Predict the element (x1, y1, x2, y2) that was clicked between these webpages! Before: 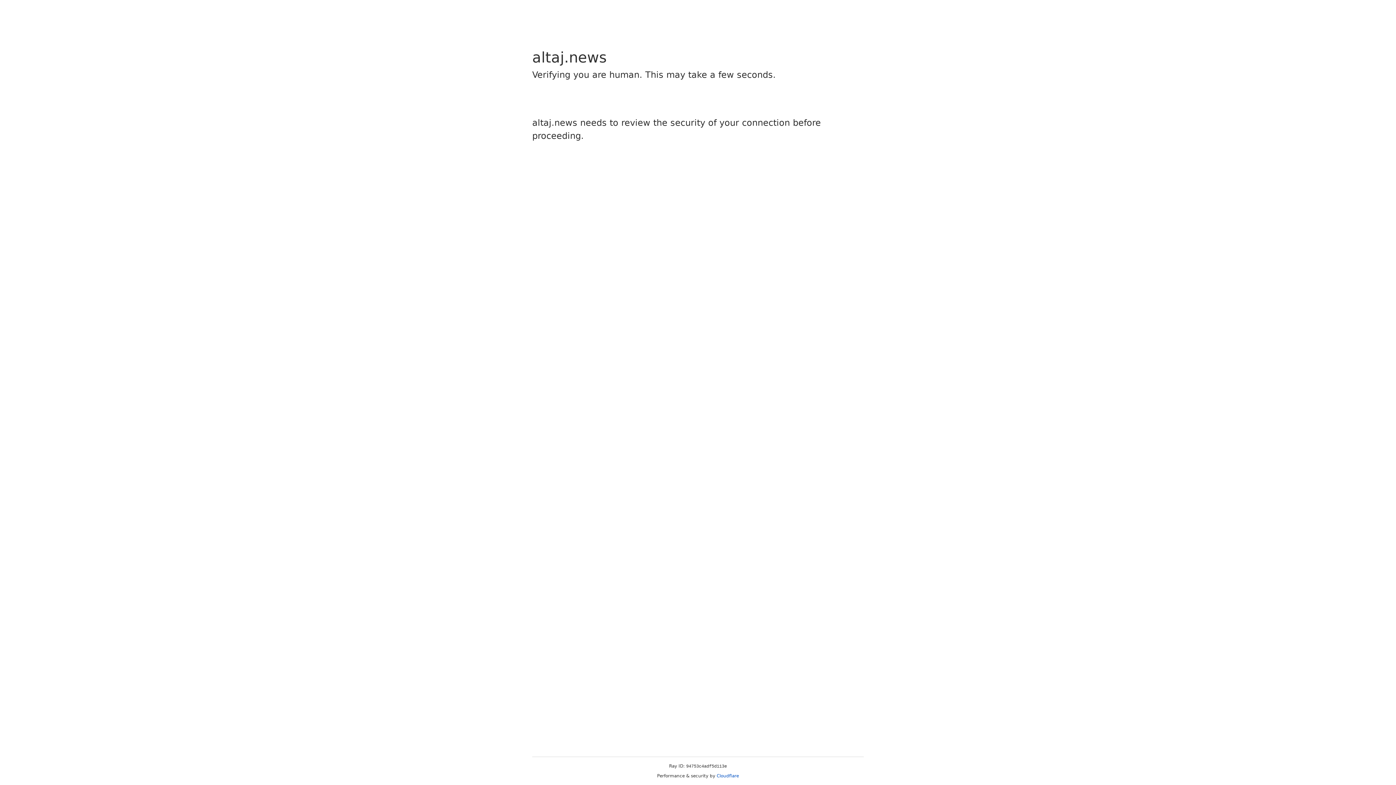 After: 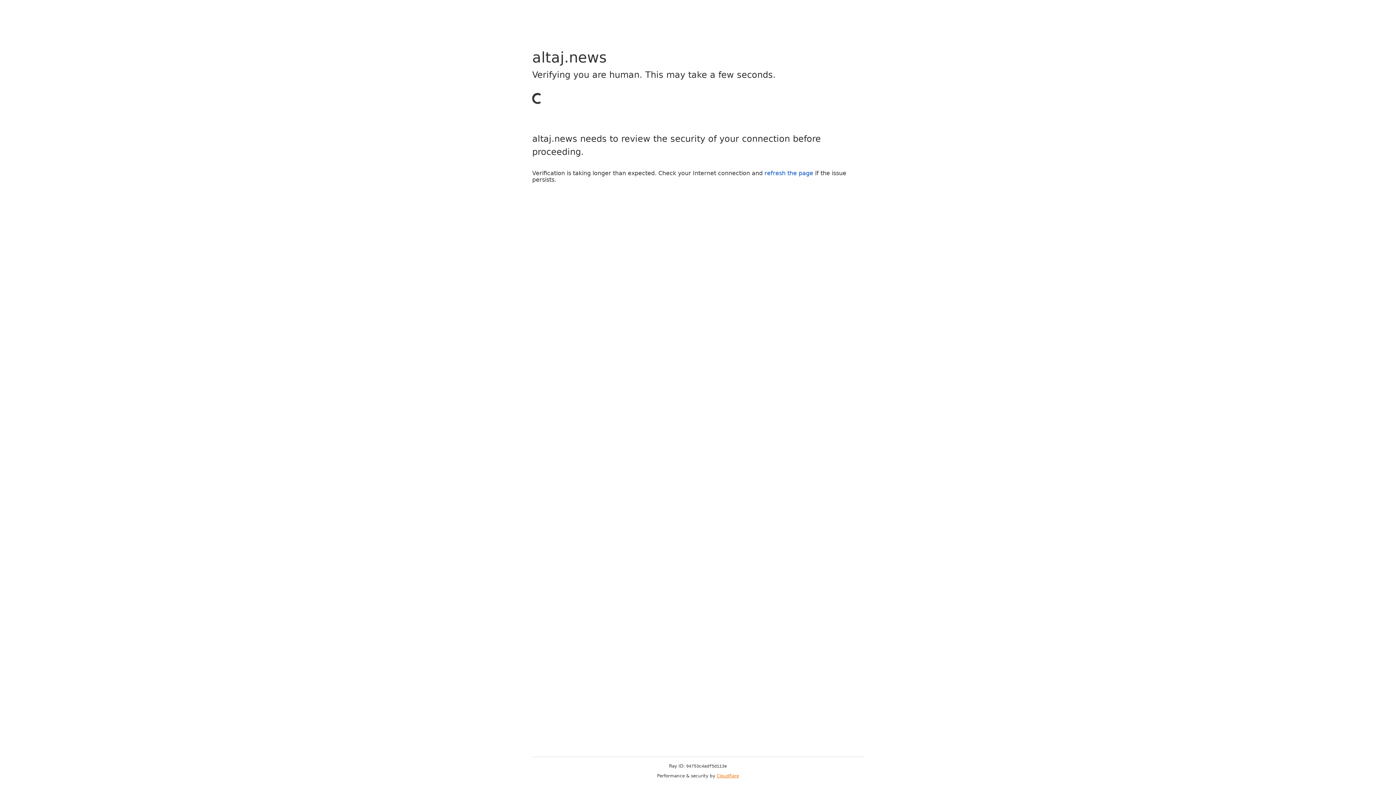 Action: label: Cloudflare bbox: (716, 773, 739, 778)